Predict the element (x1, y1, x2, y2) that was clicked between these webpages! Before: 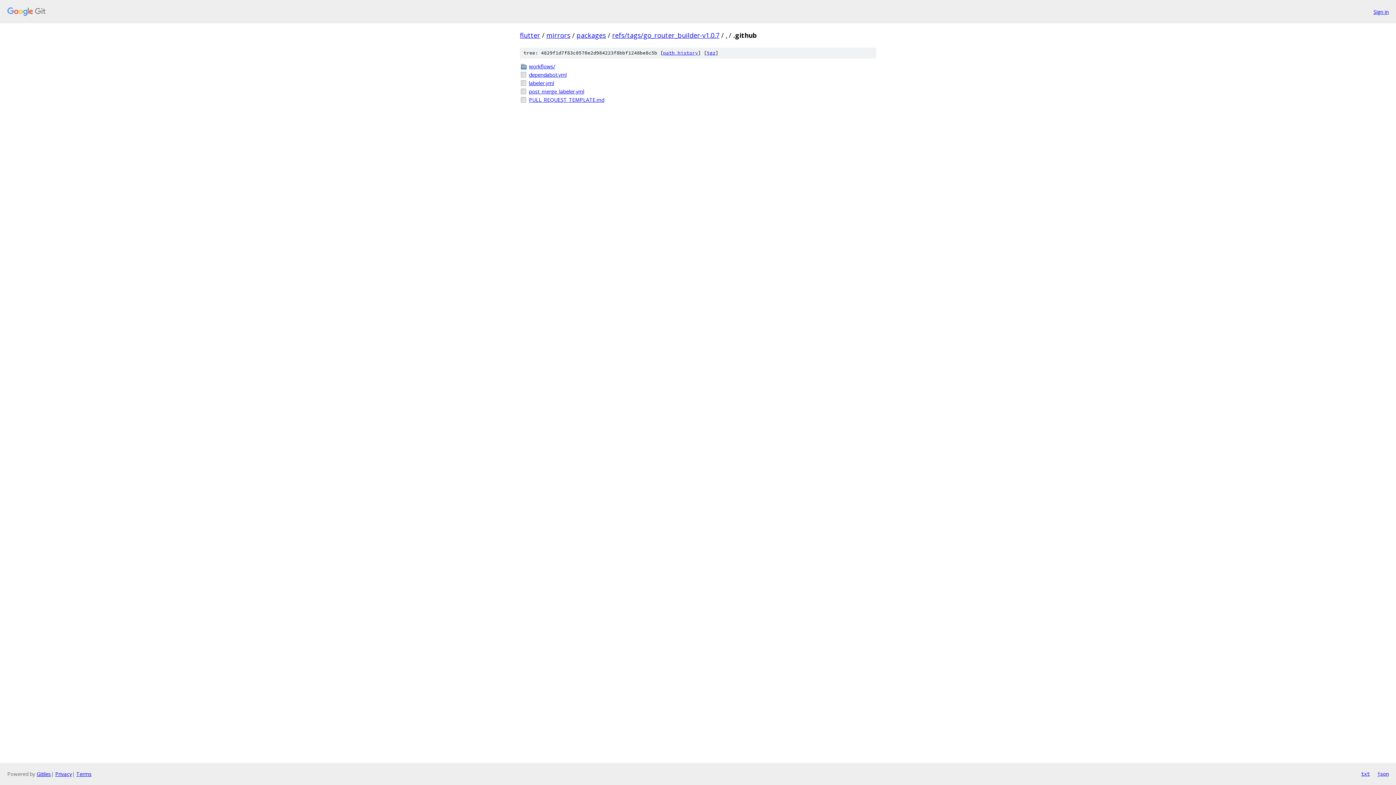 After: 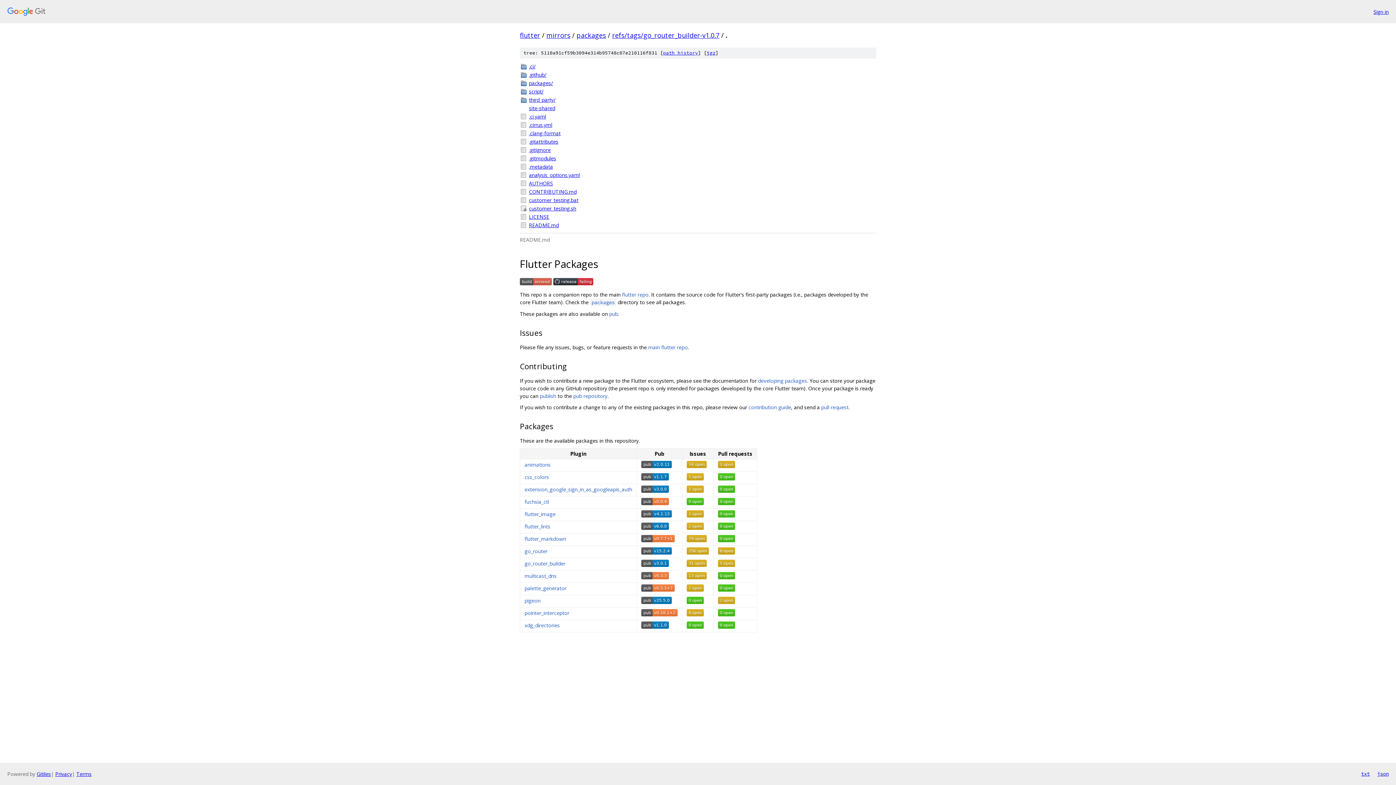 Action: bbox: (725, 30, 727, 39) label: .